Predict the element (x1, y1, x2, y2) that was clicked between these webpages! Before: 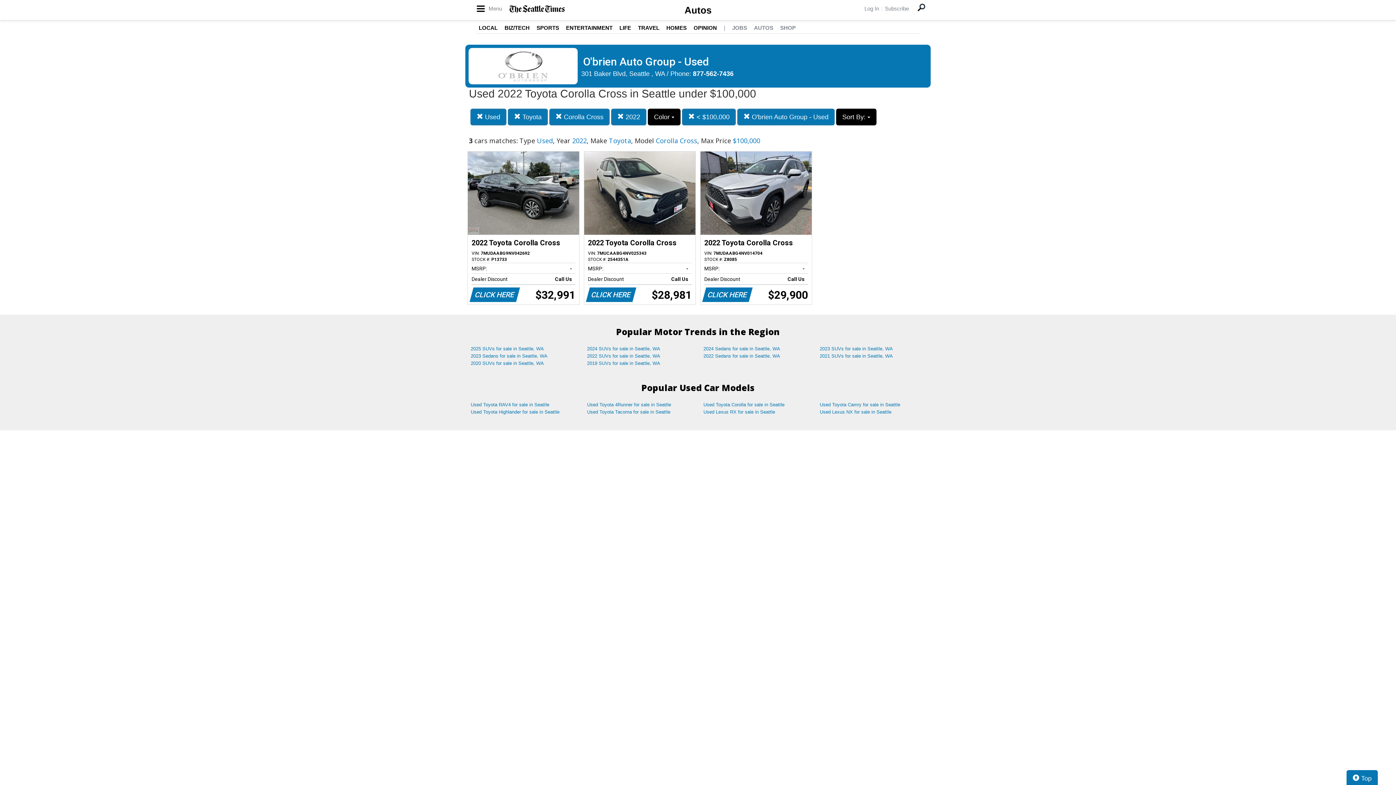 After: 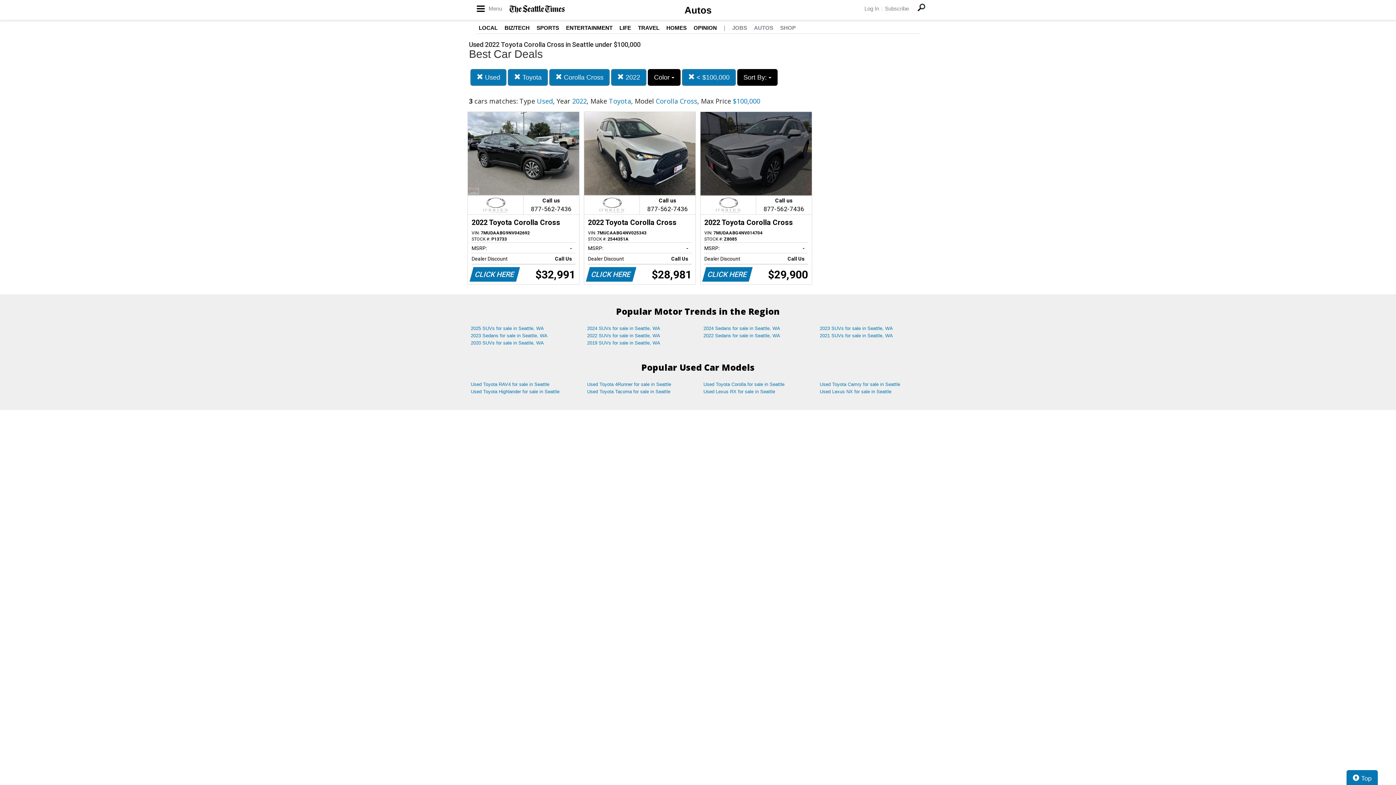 Action: bbox: (737, 108, 834, 125) label:  O'brien Auto Group - Used